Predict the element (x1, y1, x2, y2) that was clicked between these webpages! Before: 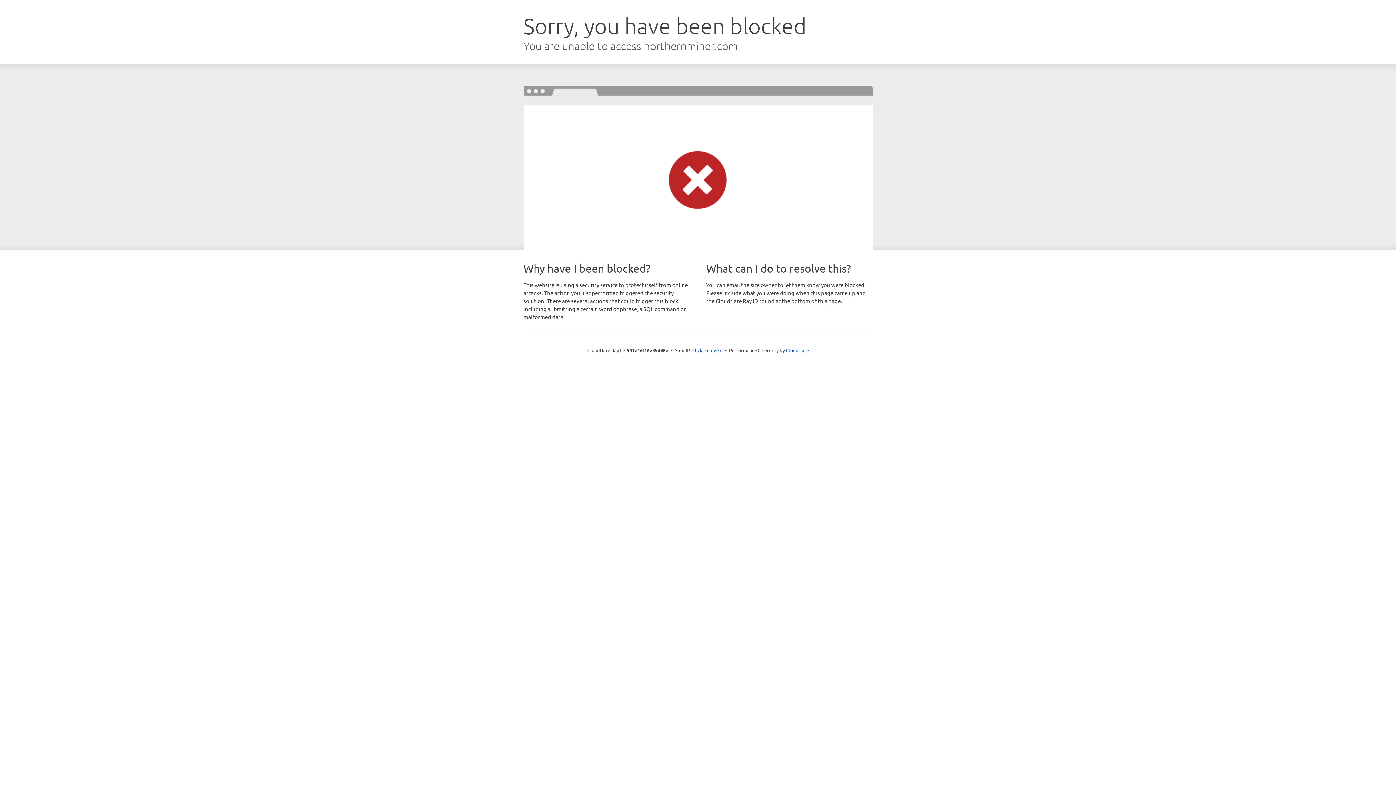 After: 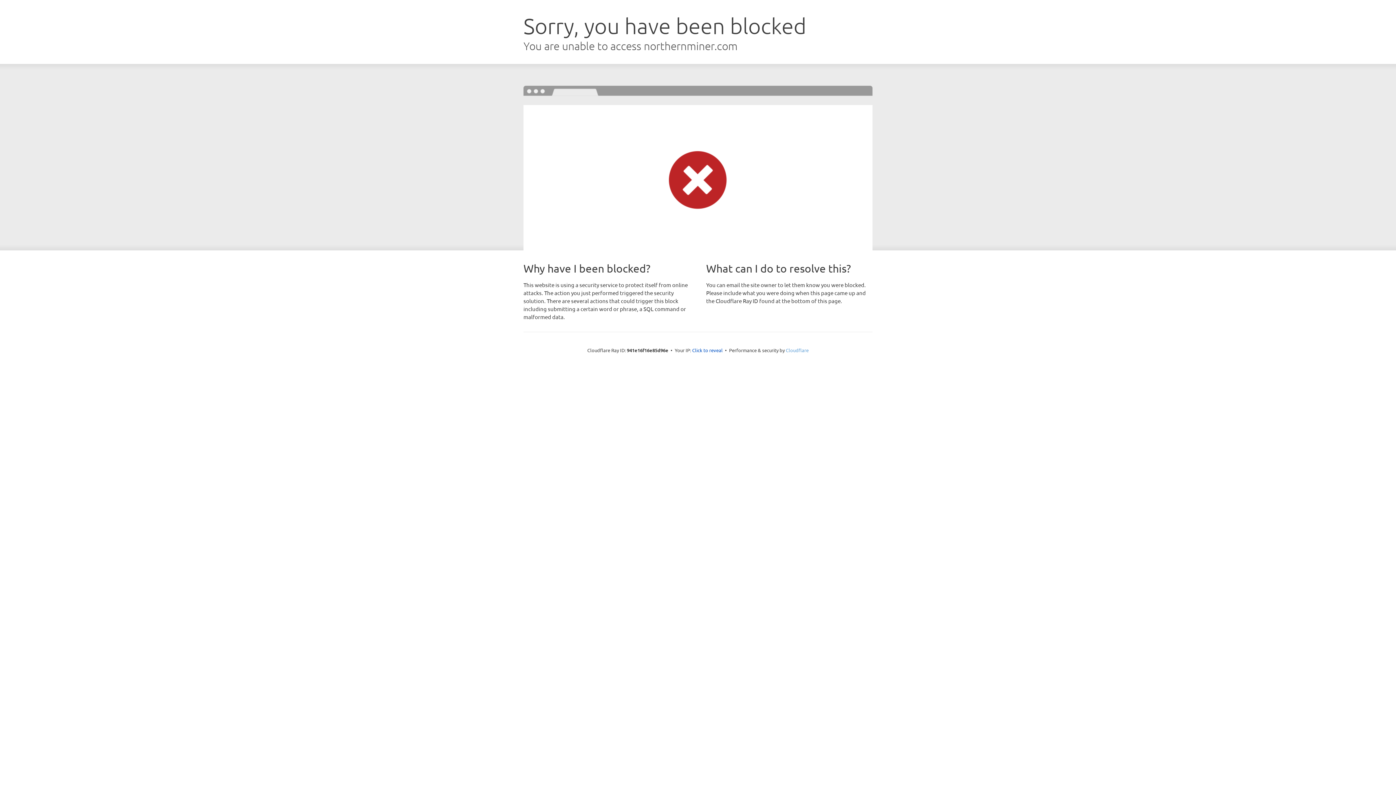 Action: bbox: (786, 347, 808, 353) label: Cloudflare